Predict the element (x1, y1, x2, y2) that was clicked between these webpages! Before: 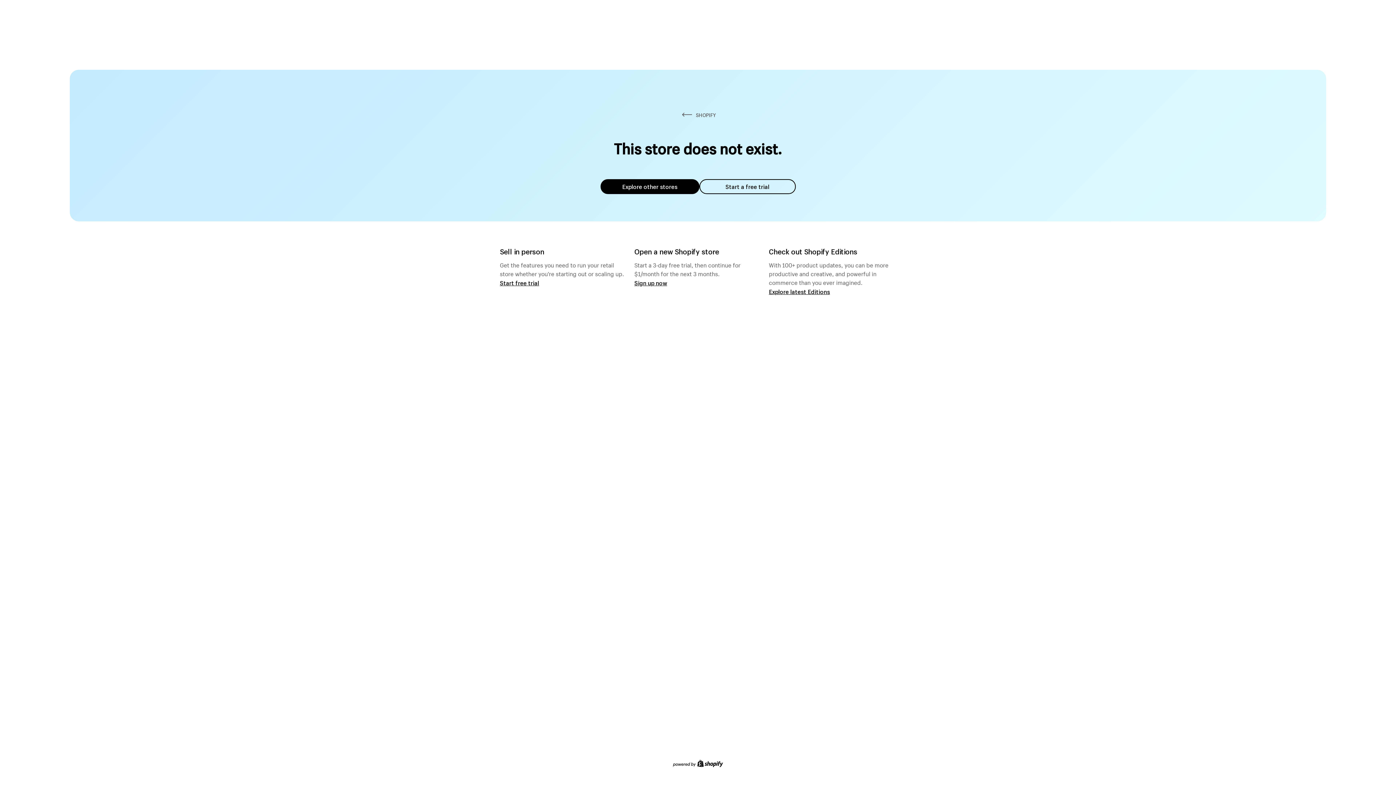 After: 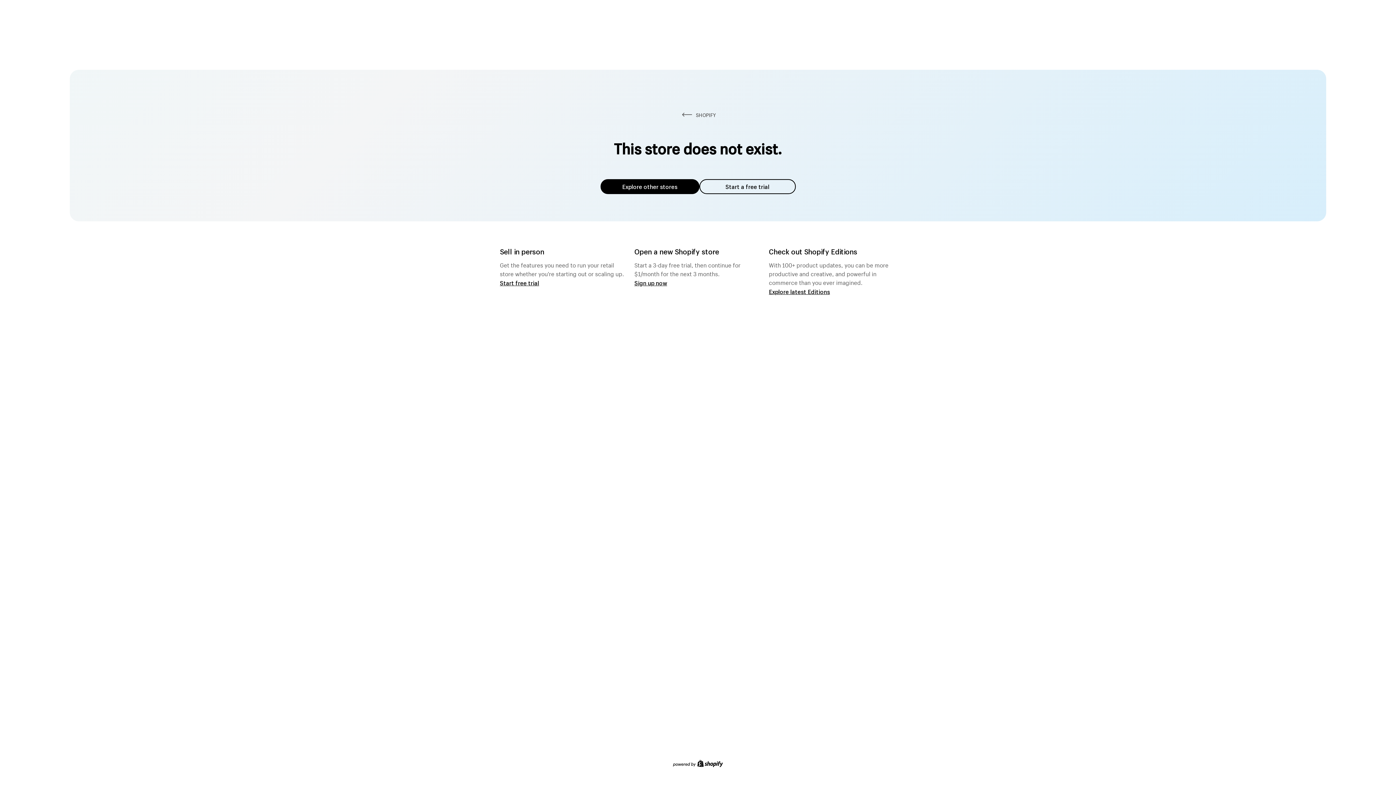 Action: label: Explore other stores bbox: (600, 179, 699, 194)